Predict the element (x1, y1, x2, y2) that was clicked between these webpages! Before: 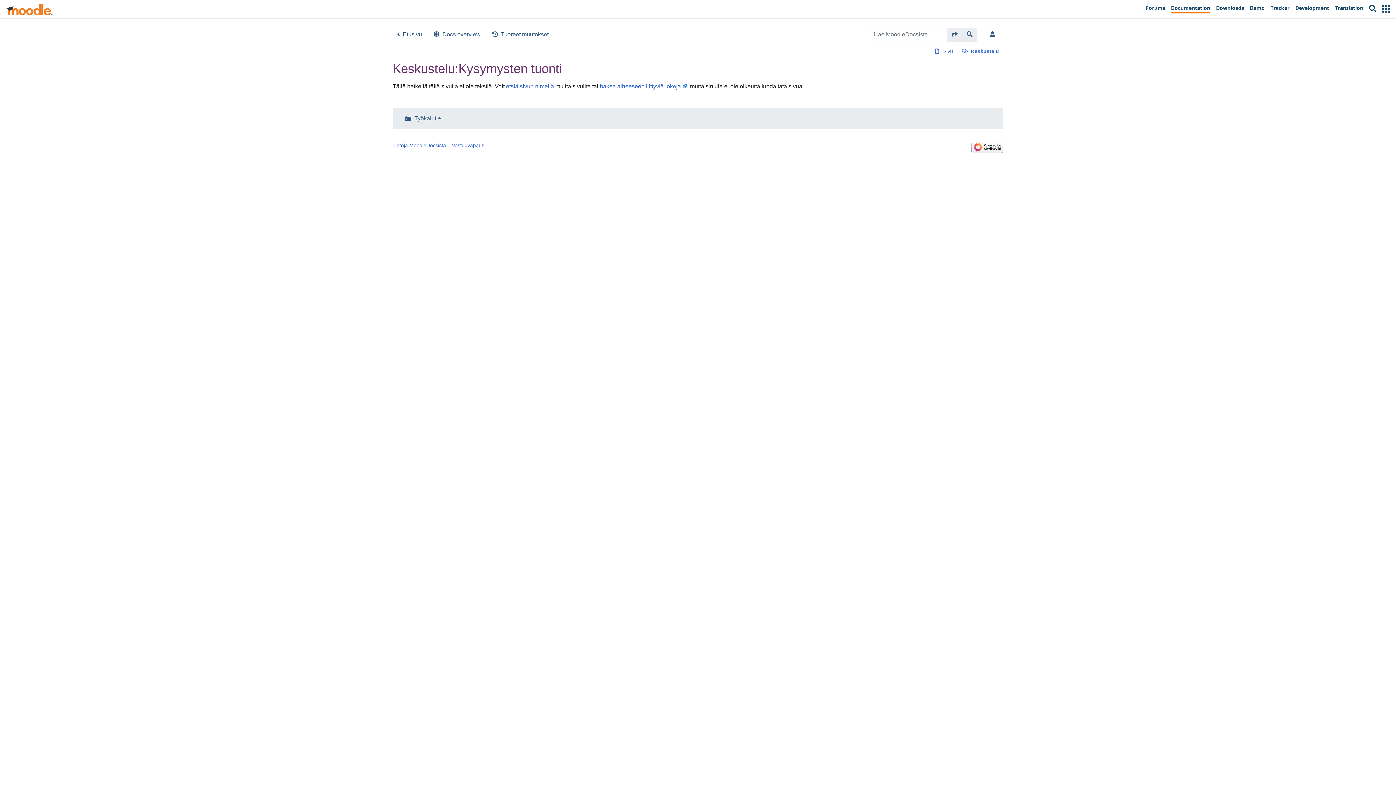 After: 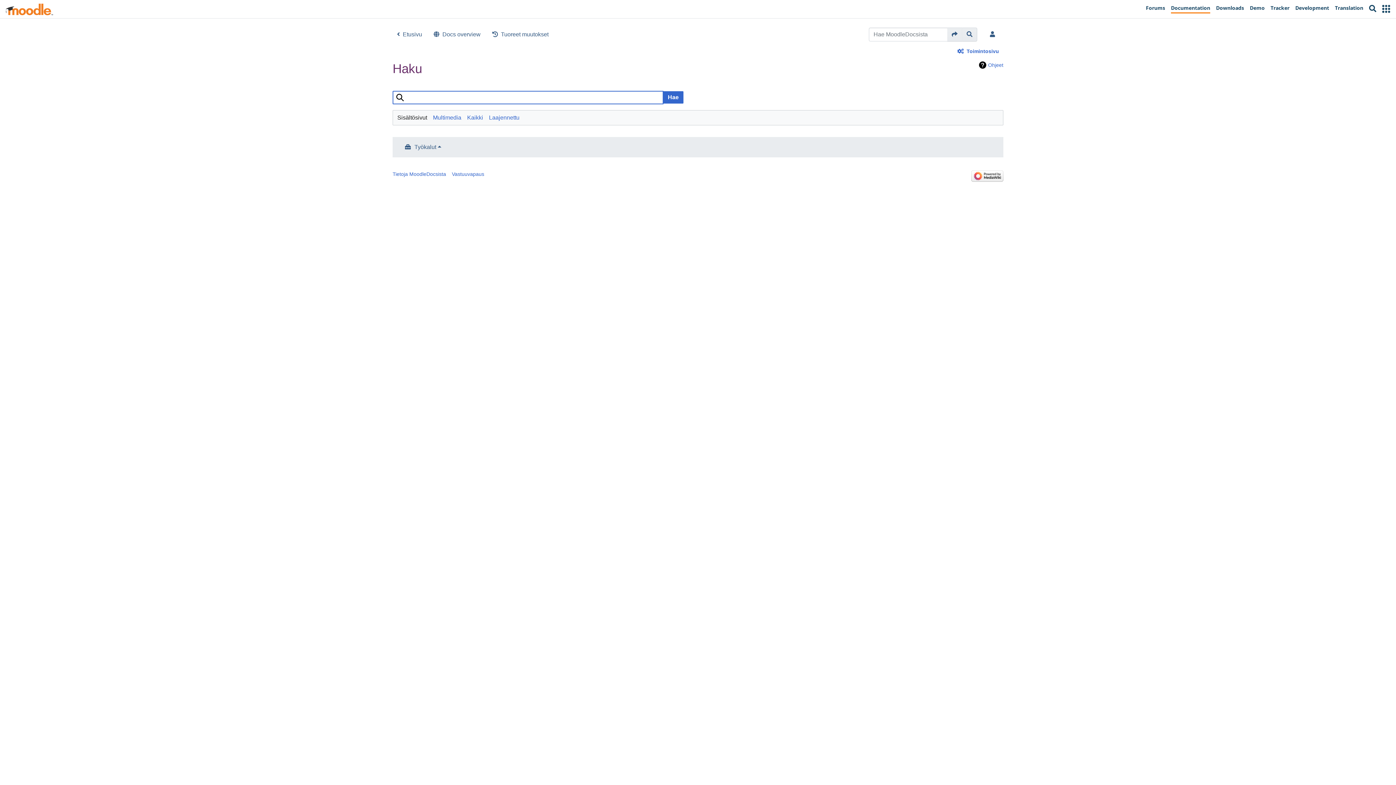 Action: bbox: (947, 27, 962, 41) label: Siirry sivulle